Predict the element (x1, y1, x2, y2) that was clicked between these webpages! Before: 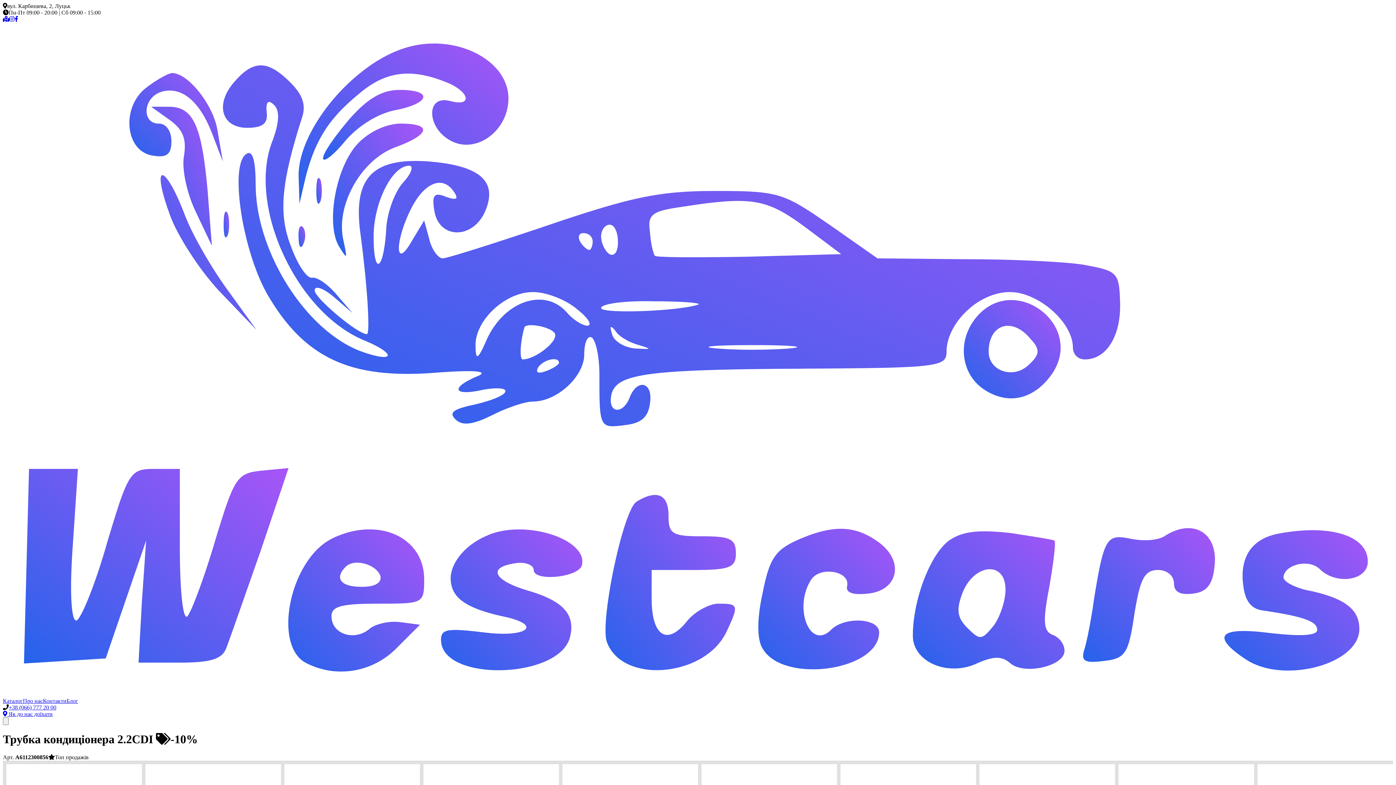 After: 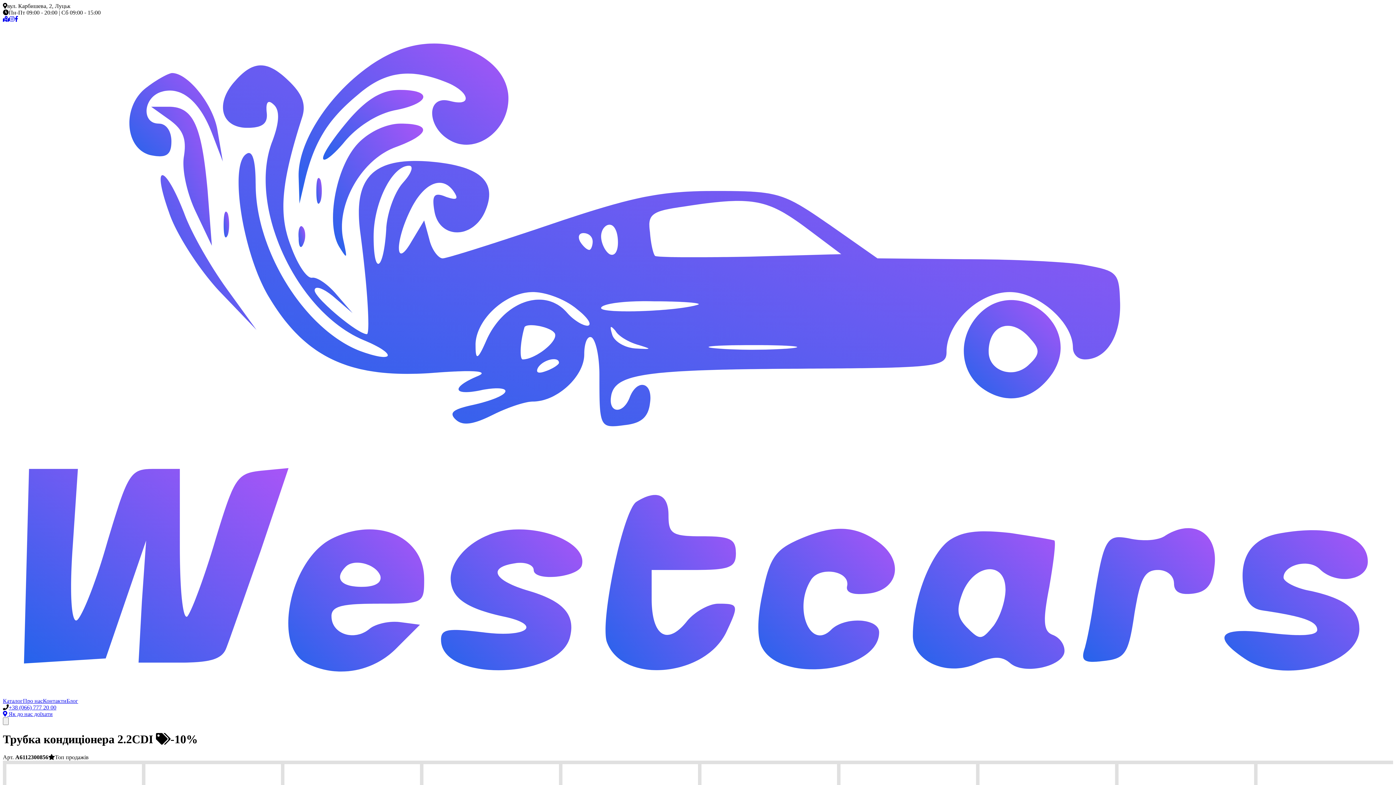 Action: bbox: (2, 16, 9, 22) label: Карта Google